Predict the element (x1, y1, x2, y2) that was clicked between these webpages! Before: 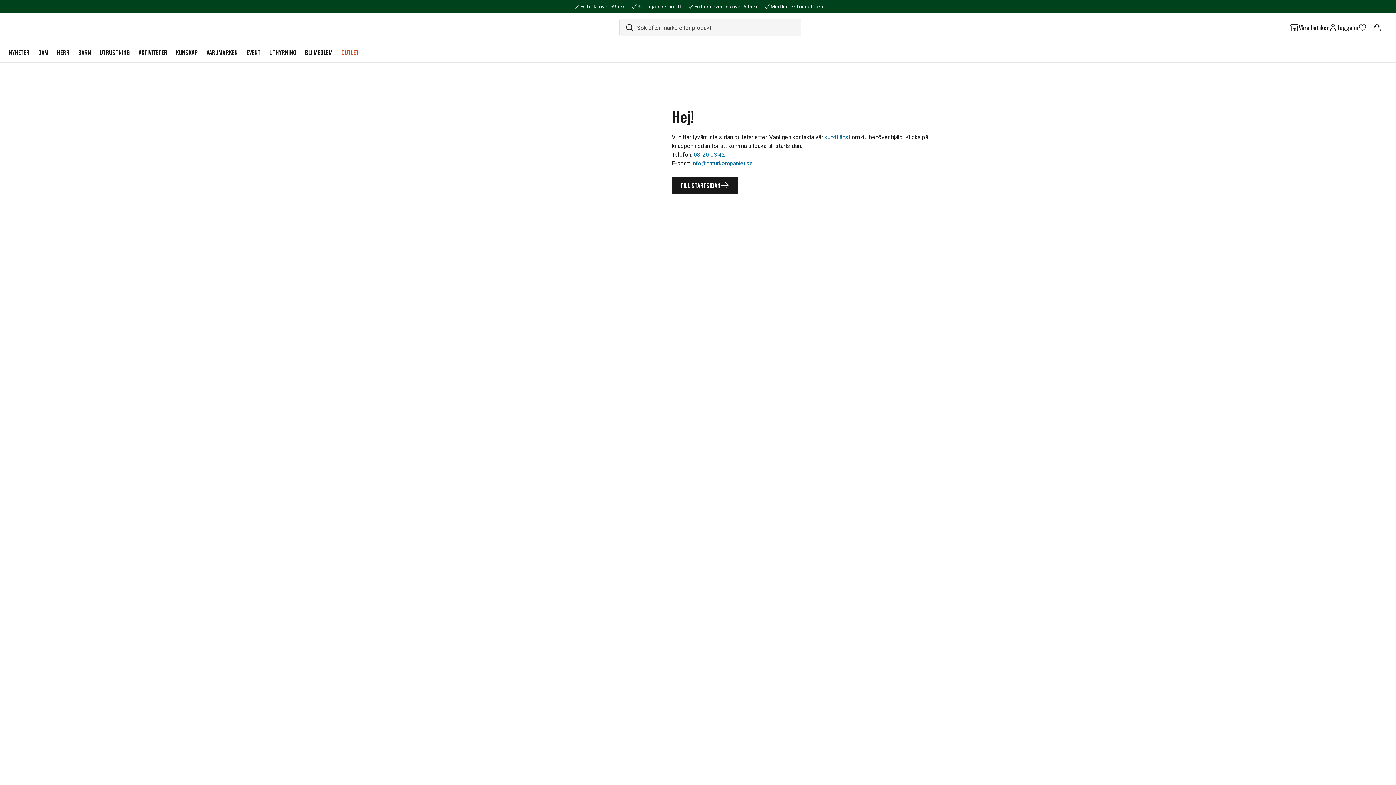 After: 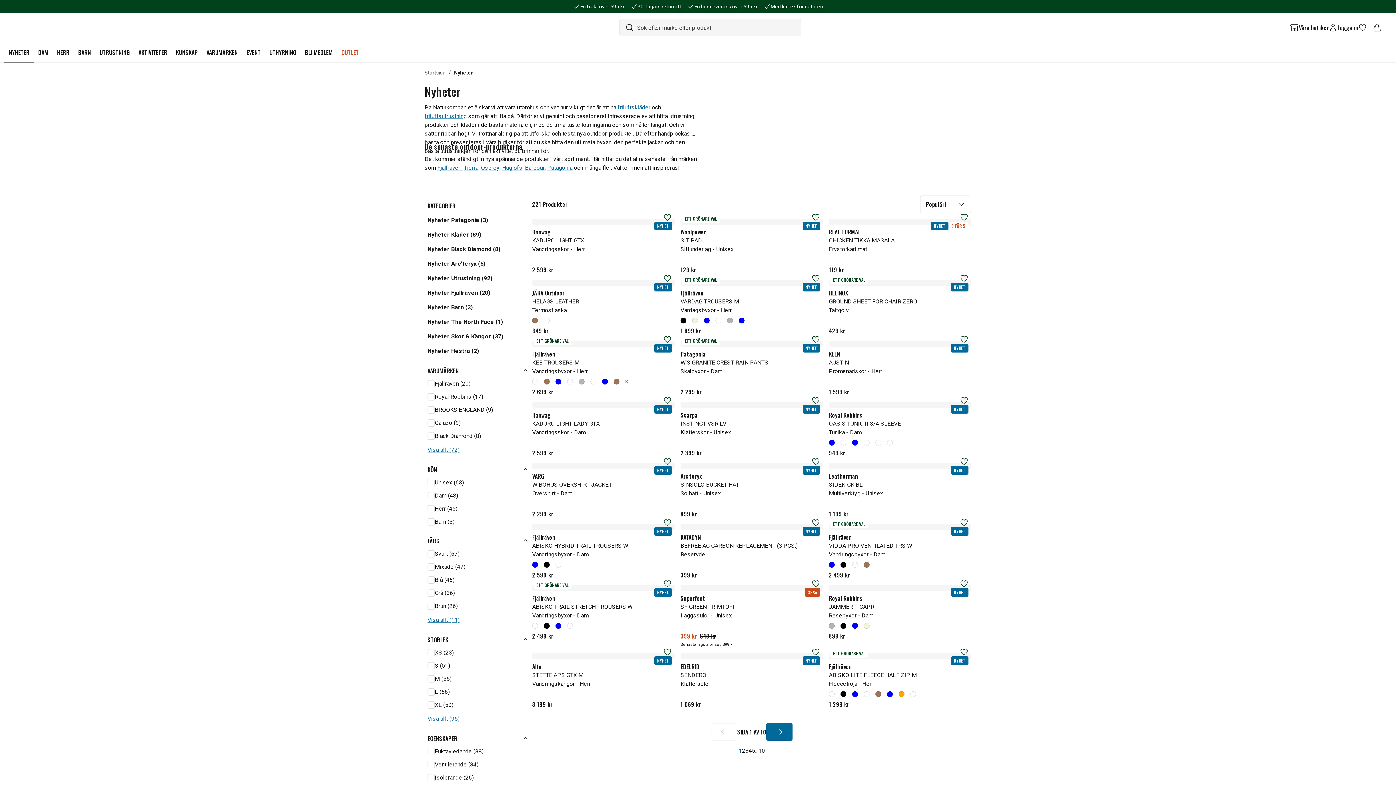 Action: label: NYHETER bbox: (4, 42, 33, 62)